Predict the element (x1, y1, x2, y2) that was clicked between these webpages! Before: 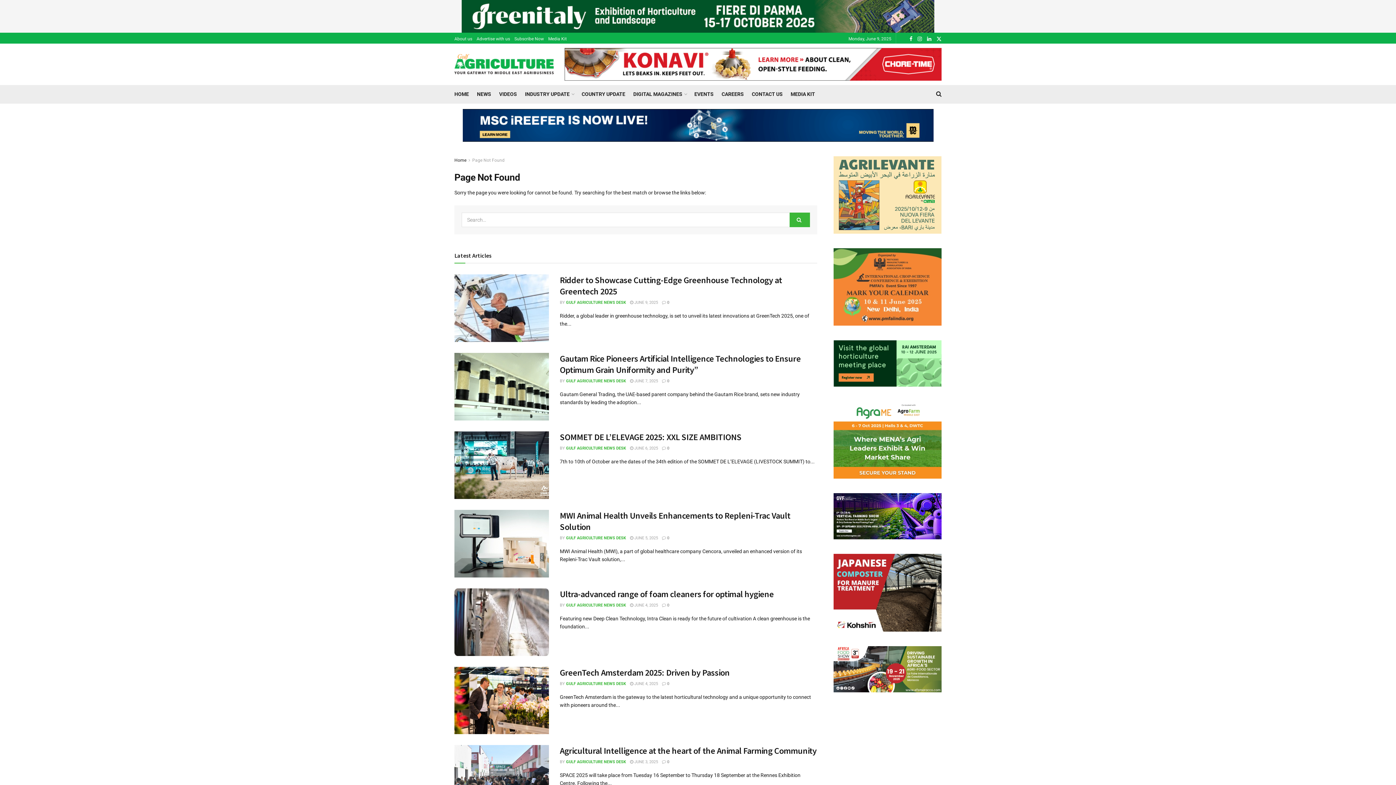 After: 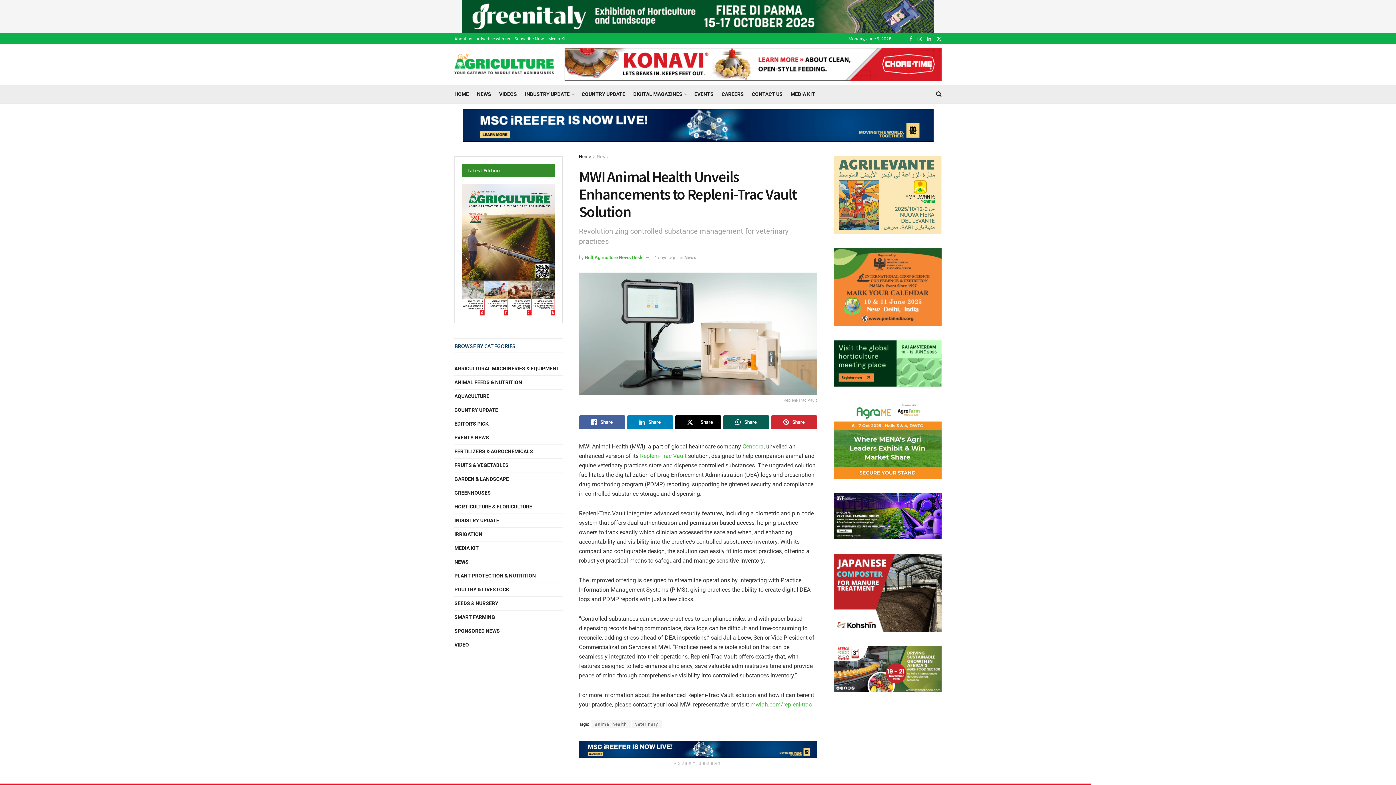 Action: bbox: (454, 510, 549, 577) label: Read article: MWI Animal Health Unveils Enhancements to Repleni-Trac Vault Solution